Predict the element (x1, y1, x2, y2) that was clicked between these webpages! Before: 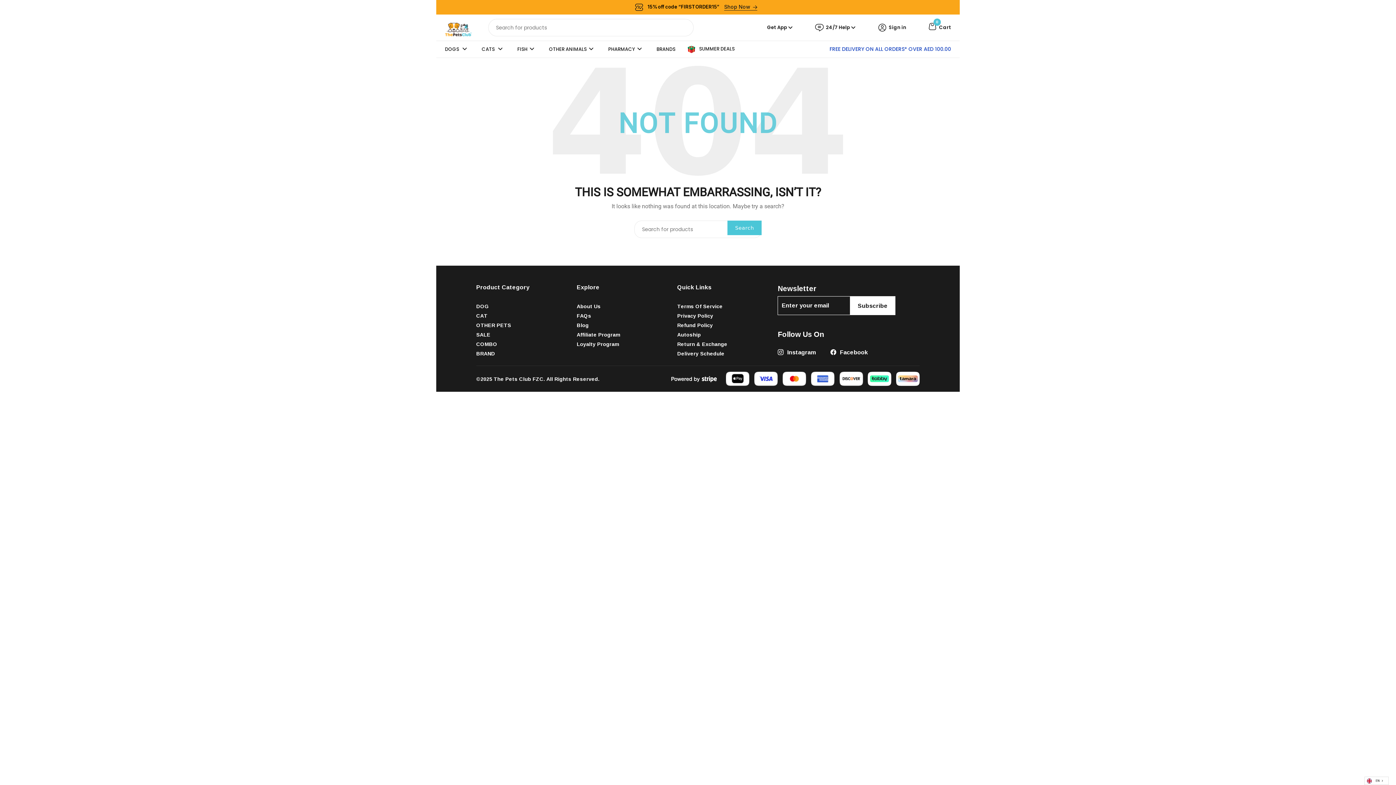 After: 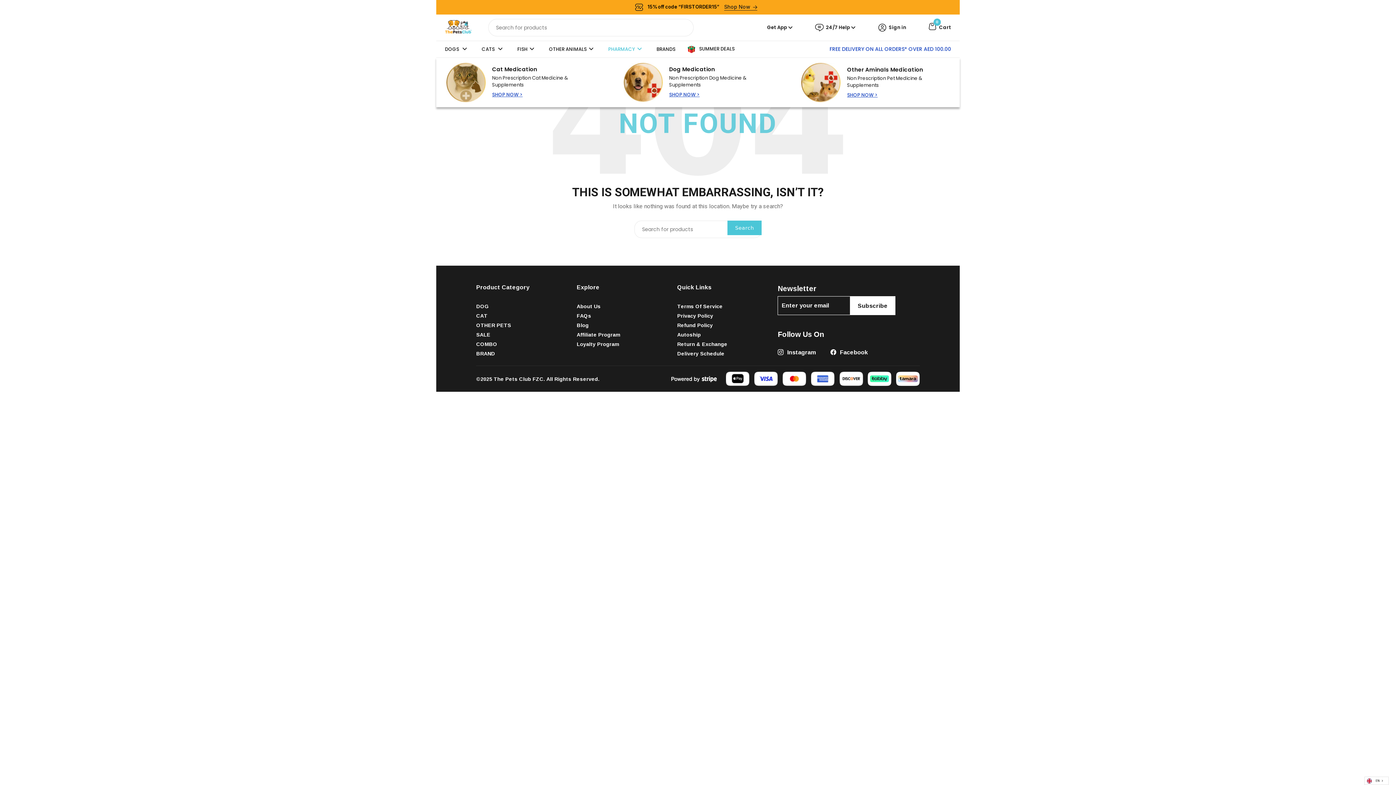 Action: bbox: (608, 45, 644, 52) label: PHARMACY